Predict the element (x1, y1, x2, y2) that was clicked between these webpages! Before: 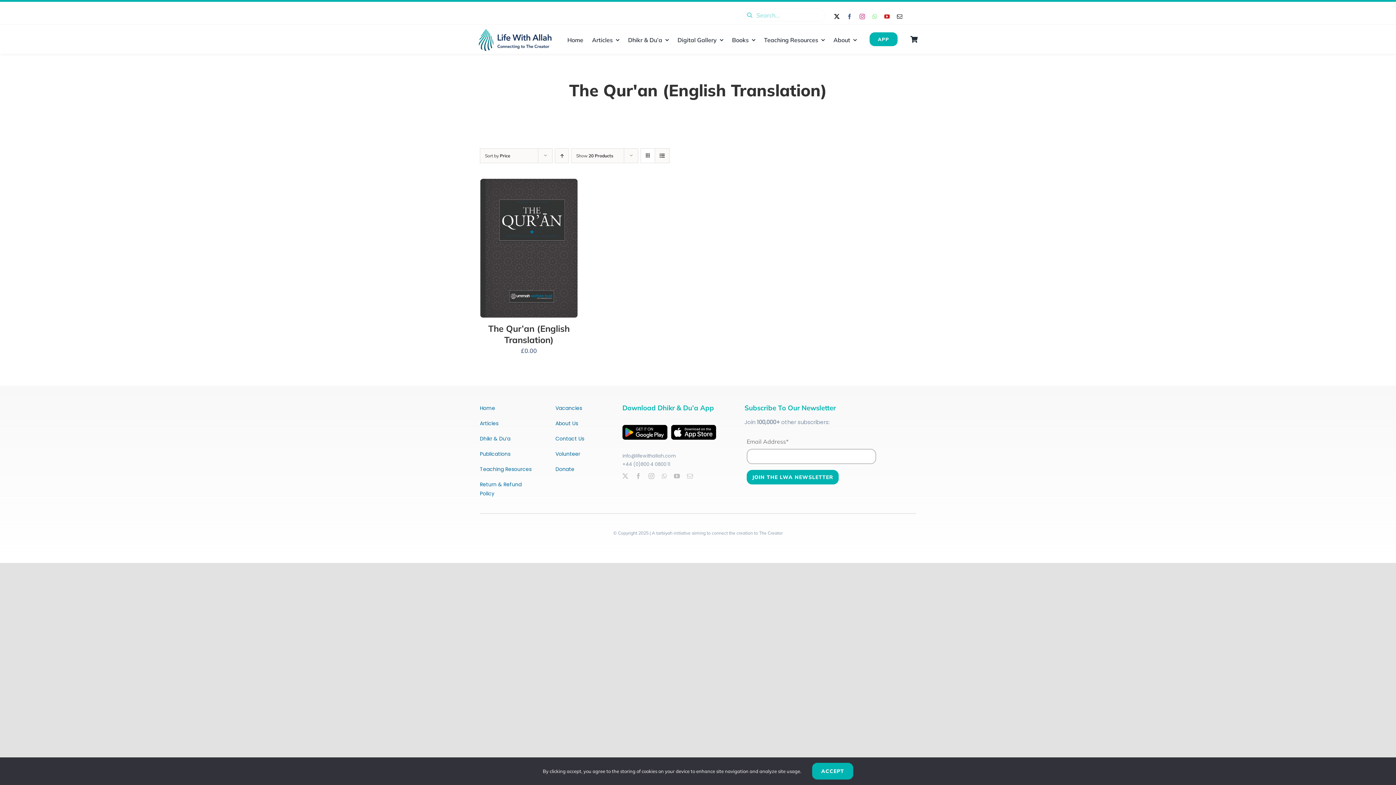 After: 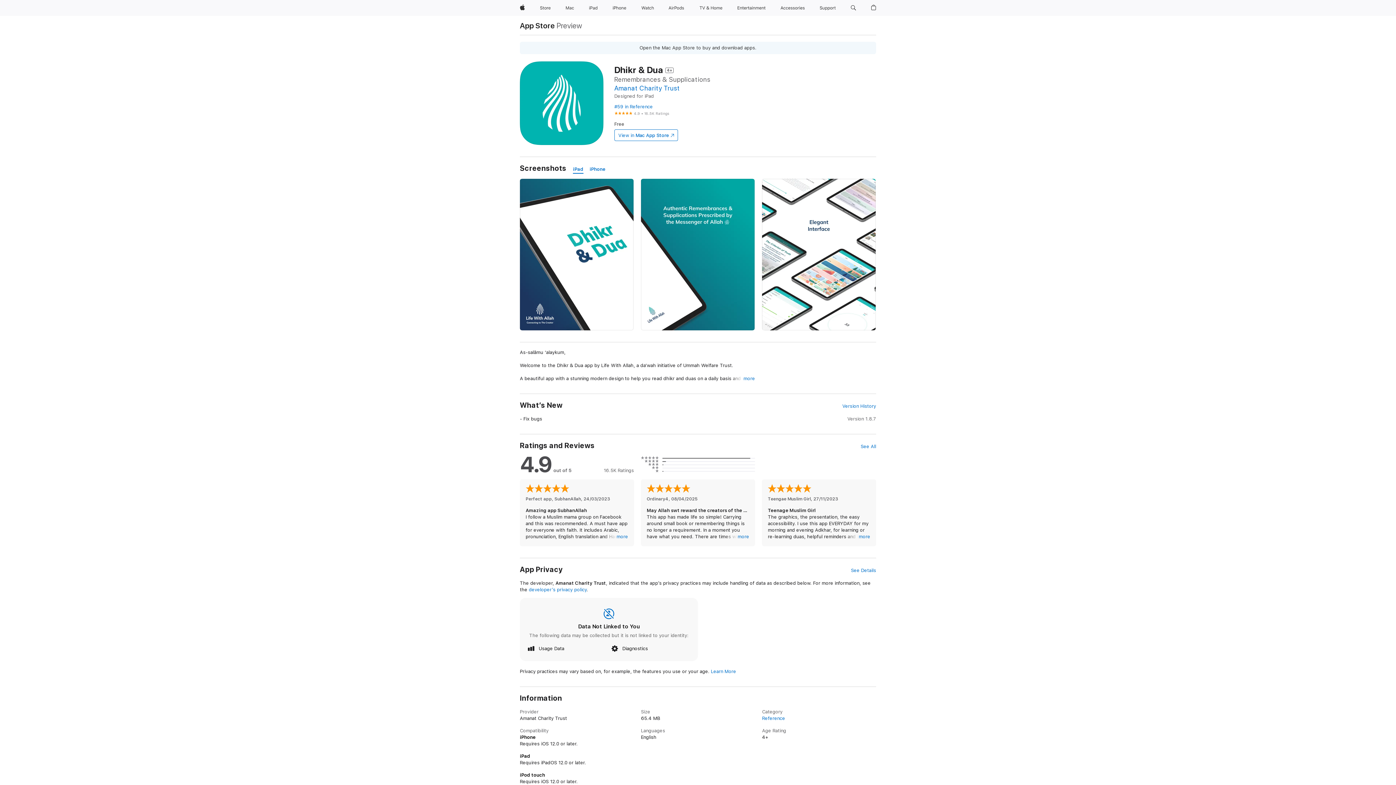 Action: bbox: (671, 424, 716, 431) label: App Store